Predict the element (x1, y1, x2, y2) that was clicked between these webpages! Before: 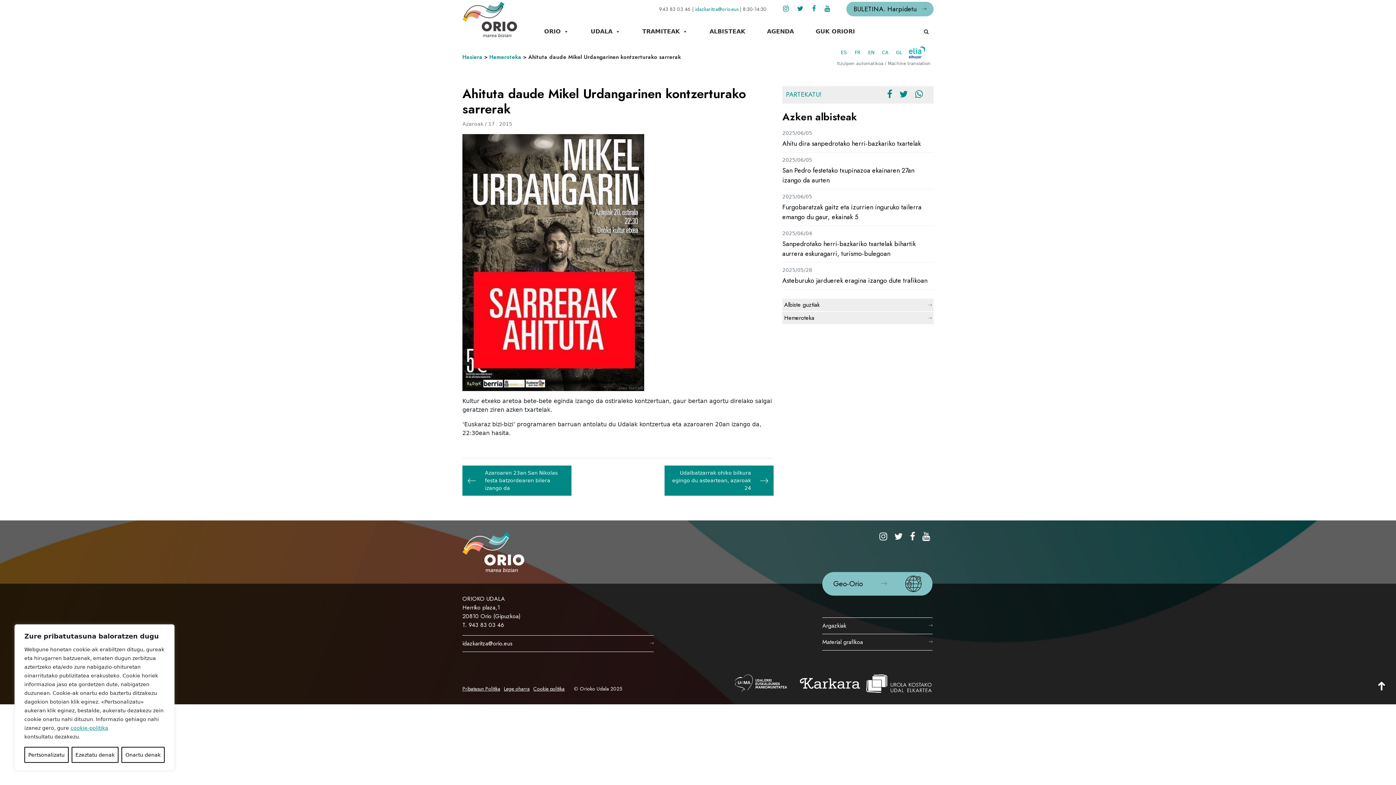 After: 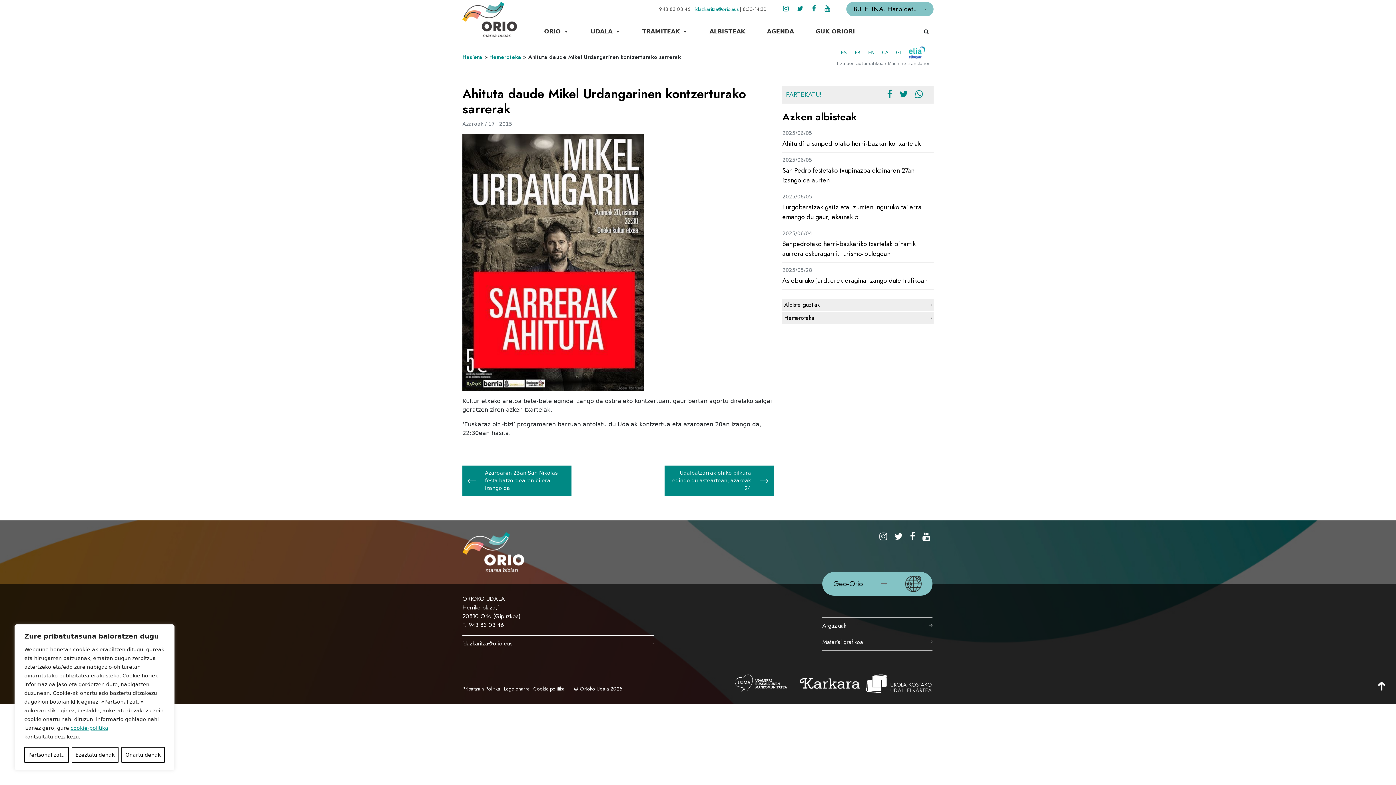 Action: bbox: (726, 675, 795, 693)